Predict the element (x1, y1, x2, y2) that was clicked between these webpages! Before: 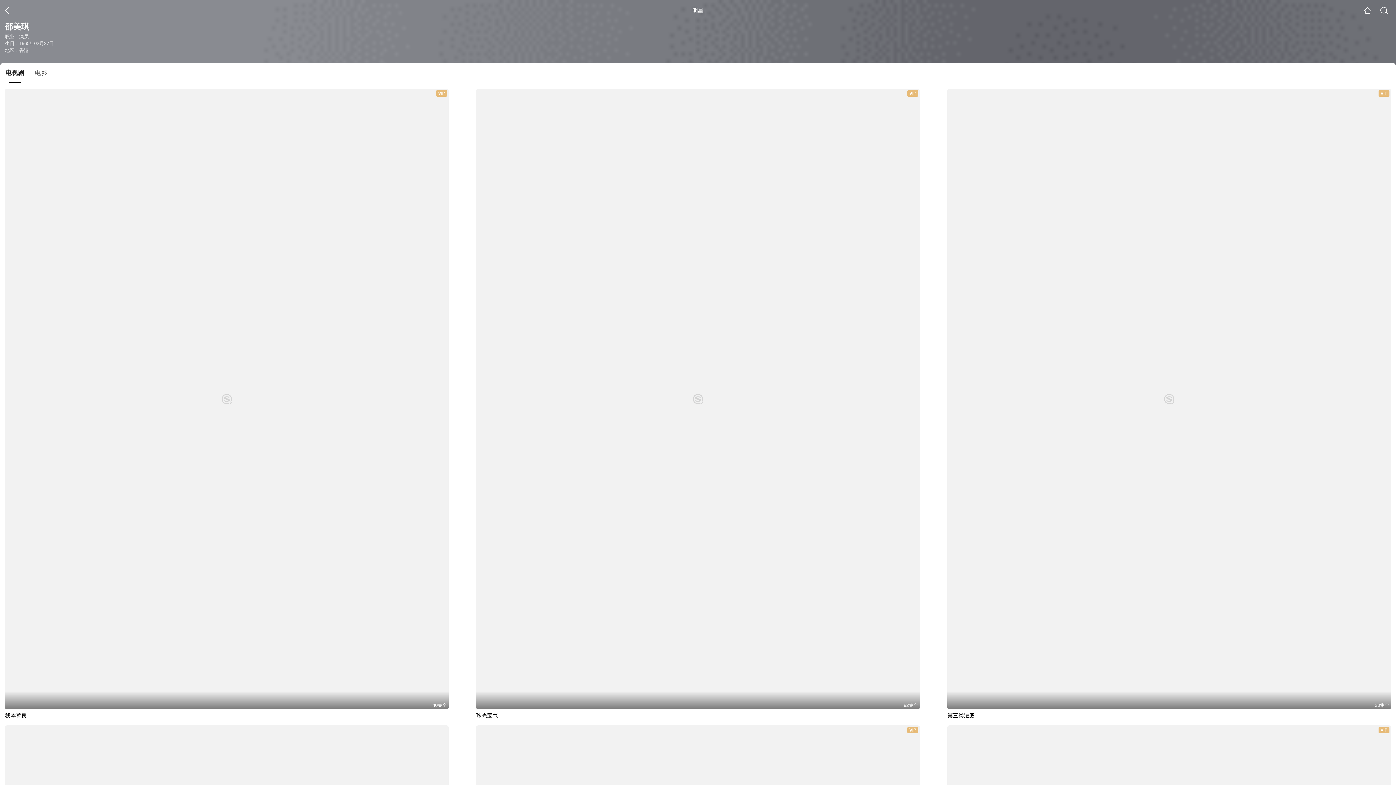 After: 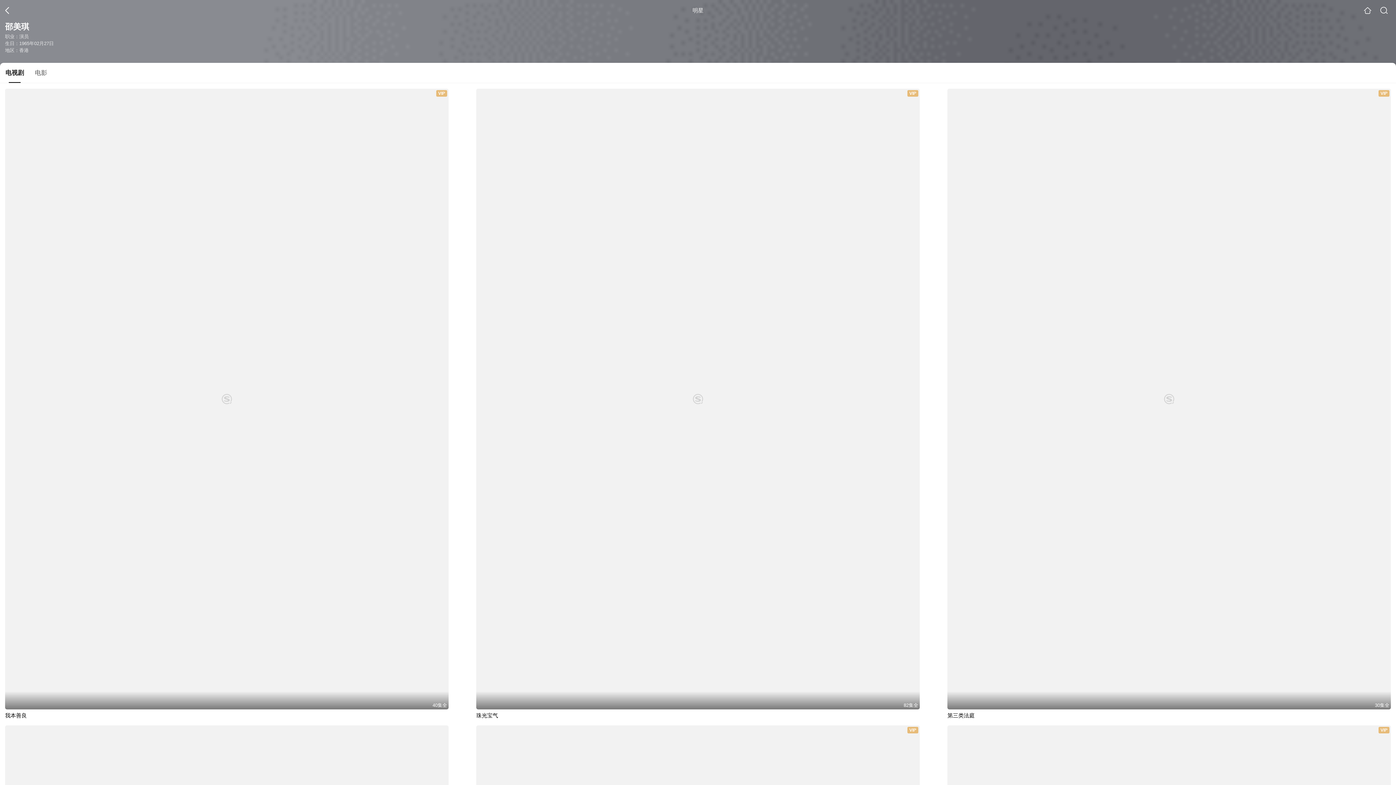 Action: bbox: (0, 68, 29, 82) label: 电视剧